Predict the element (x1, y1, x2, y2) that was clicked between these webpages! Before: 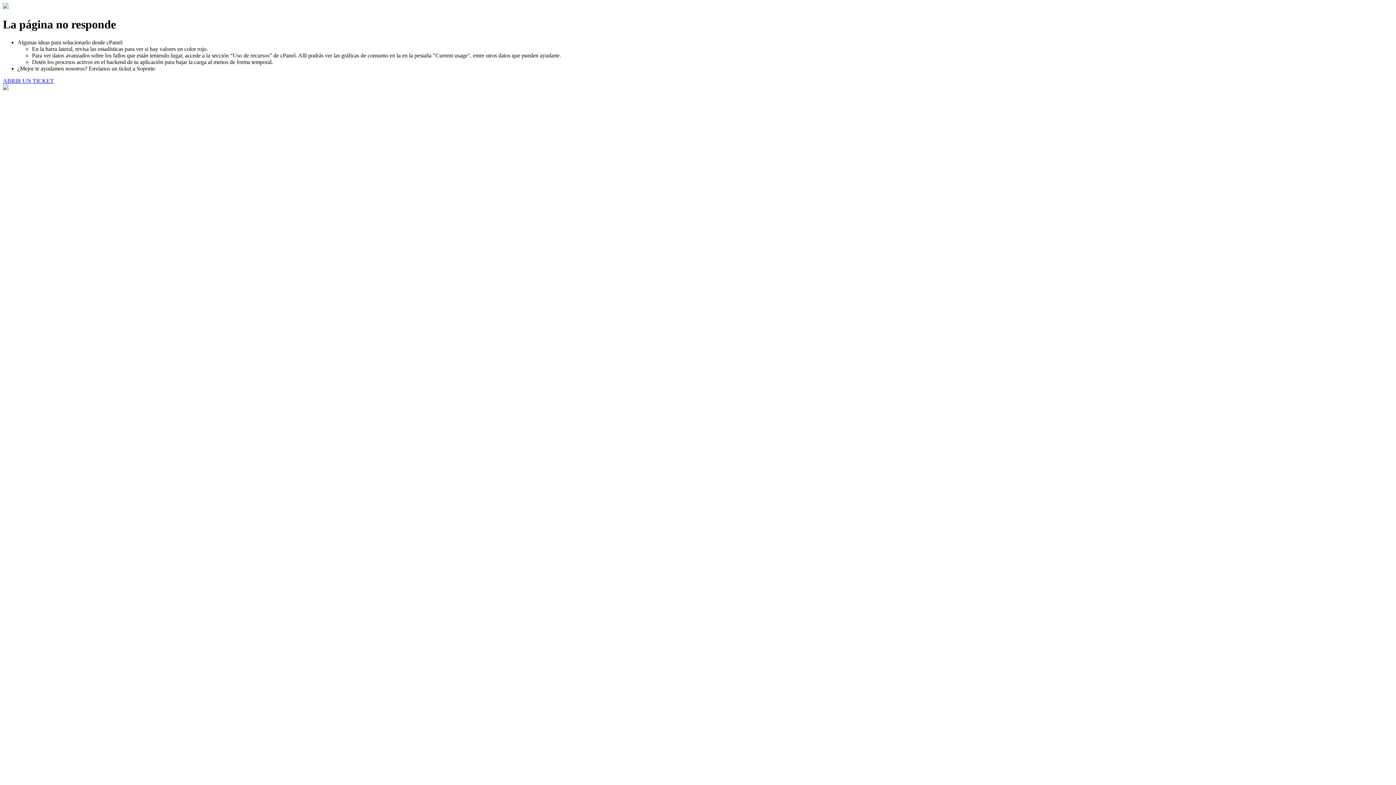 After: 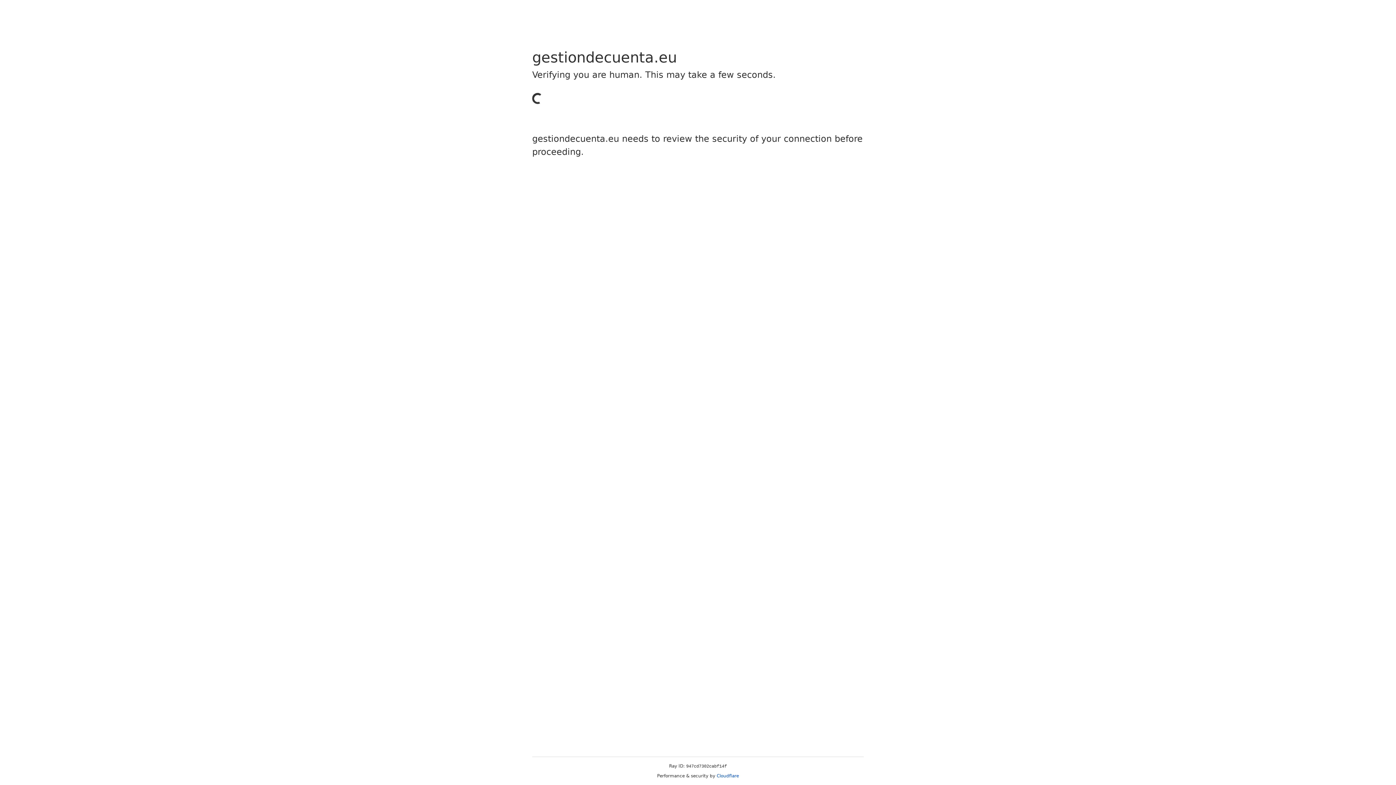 Action: label: ABRIR UN TICKET bbox: (2, 77, 53, 83)